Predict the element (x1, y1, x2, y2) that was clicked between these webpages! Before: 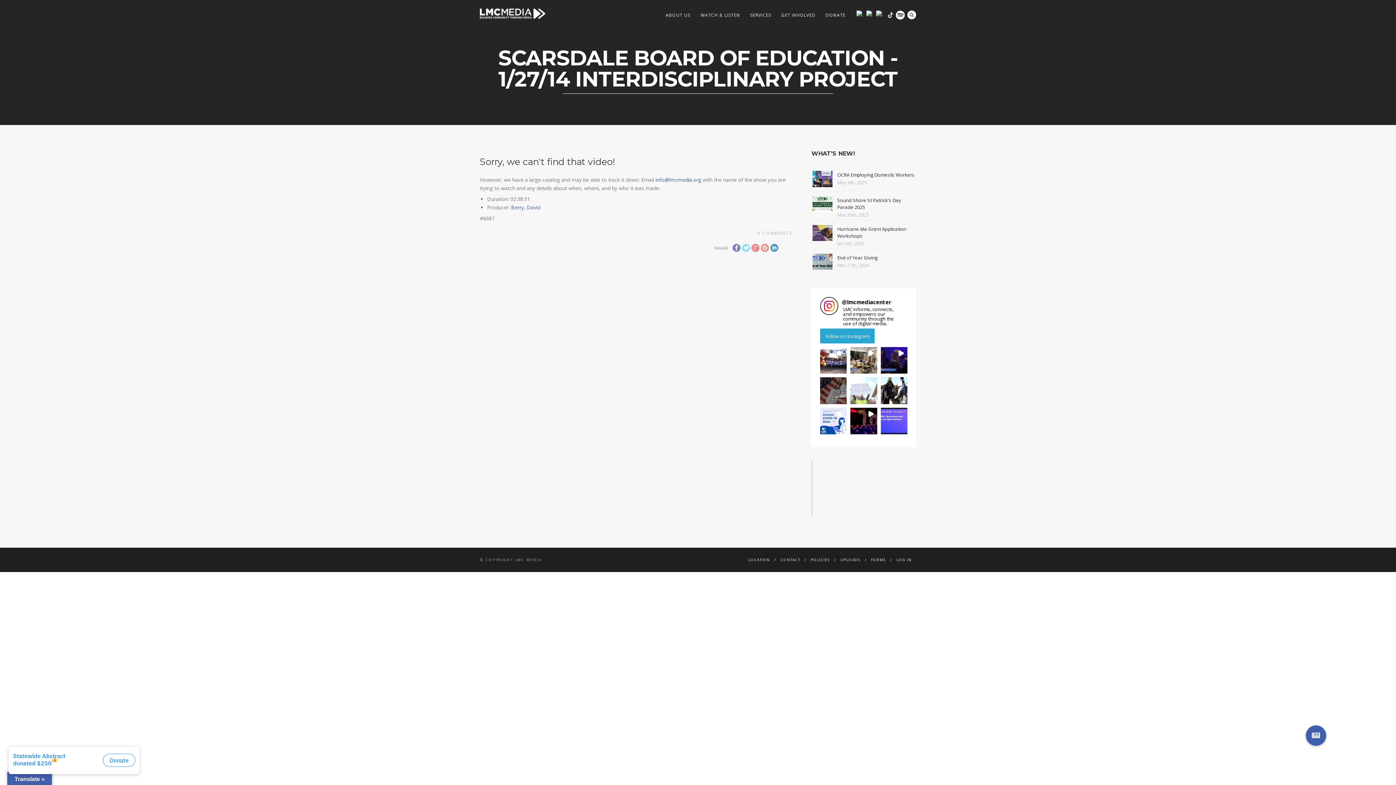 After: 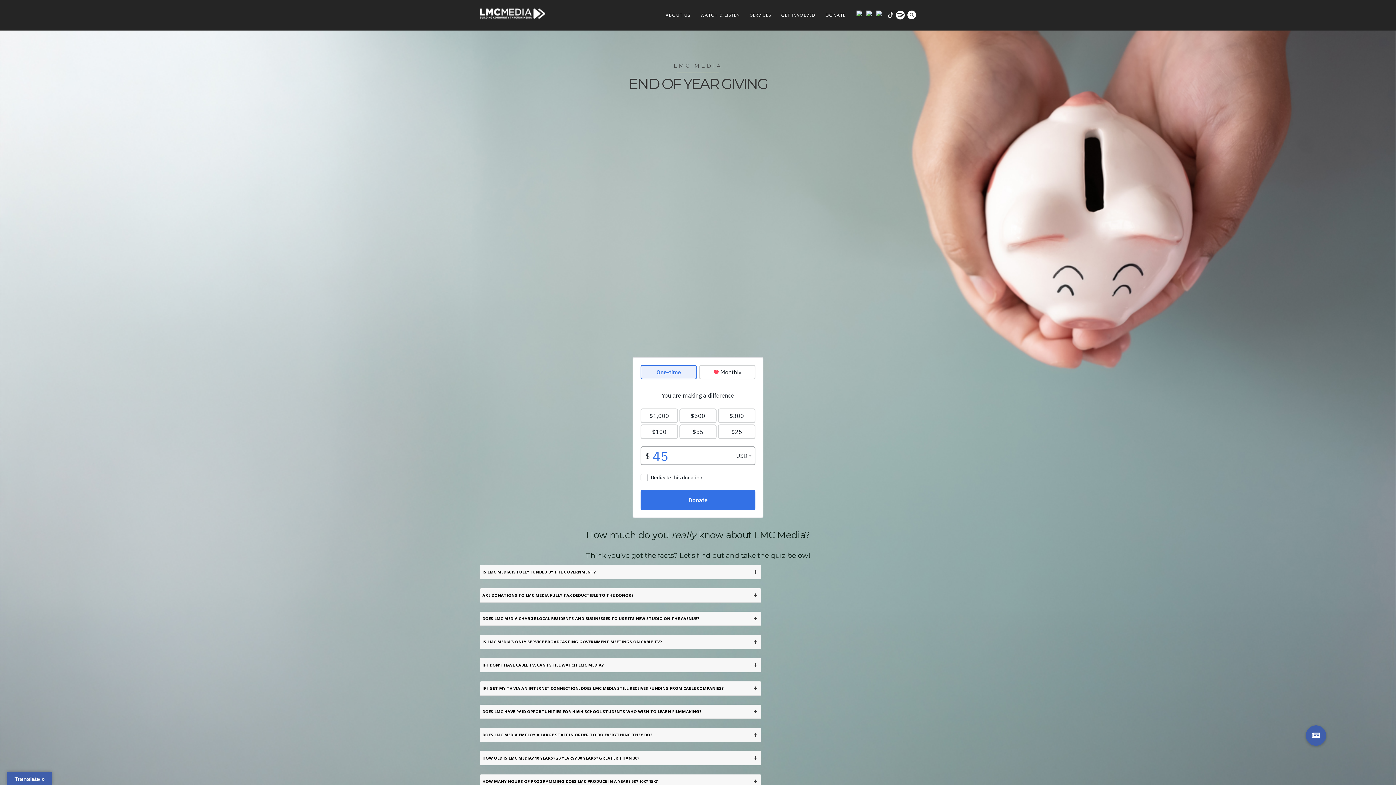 Action: label: End of Year Giving bbox: (837, 254, 877, 260)